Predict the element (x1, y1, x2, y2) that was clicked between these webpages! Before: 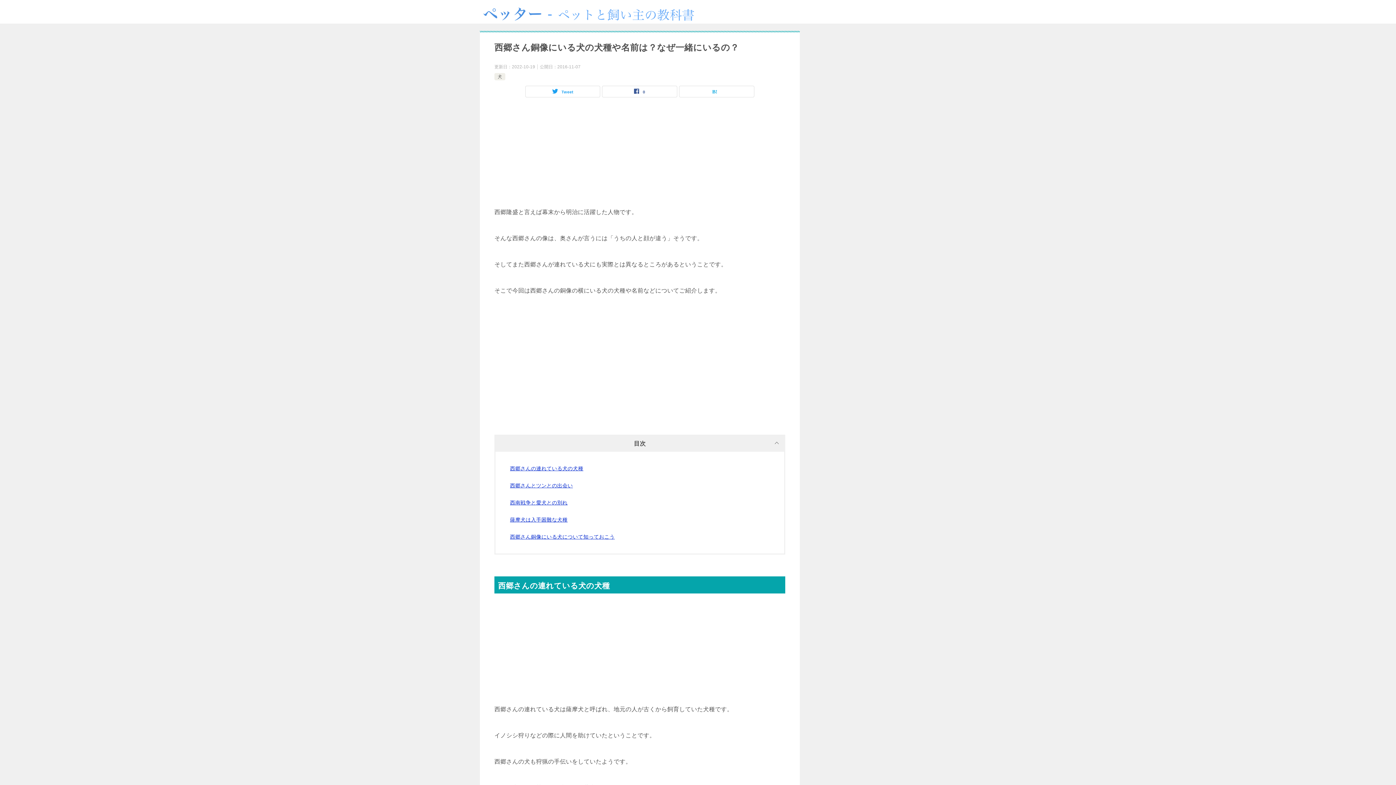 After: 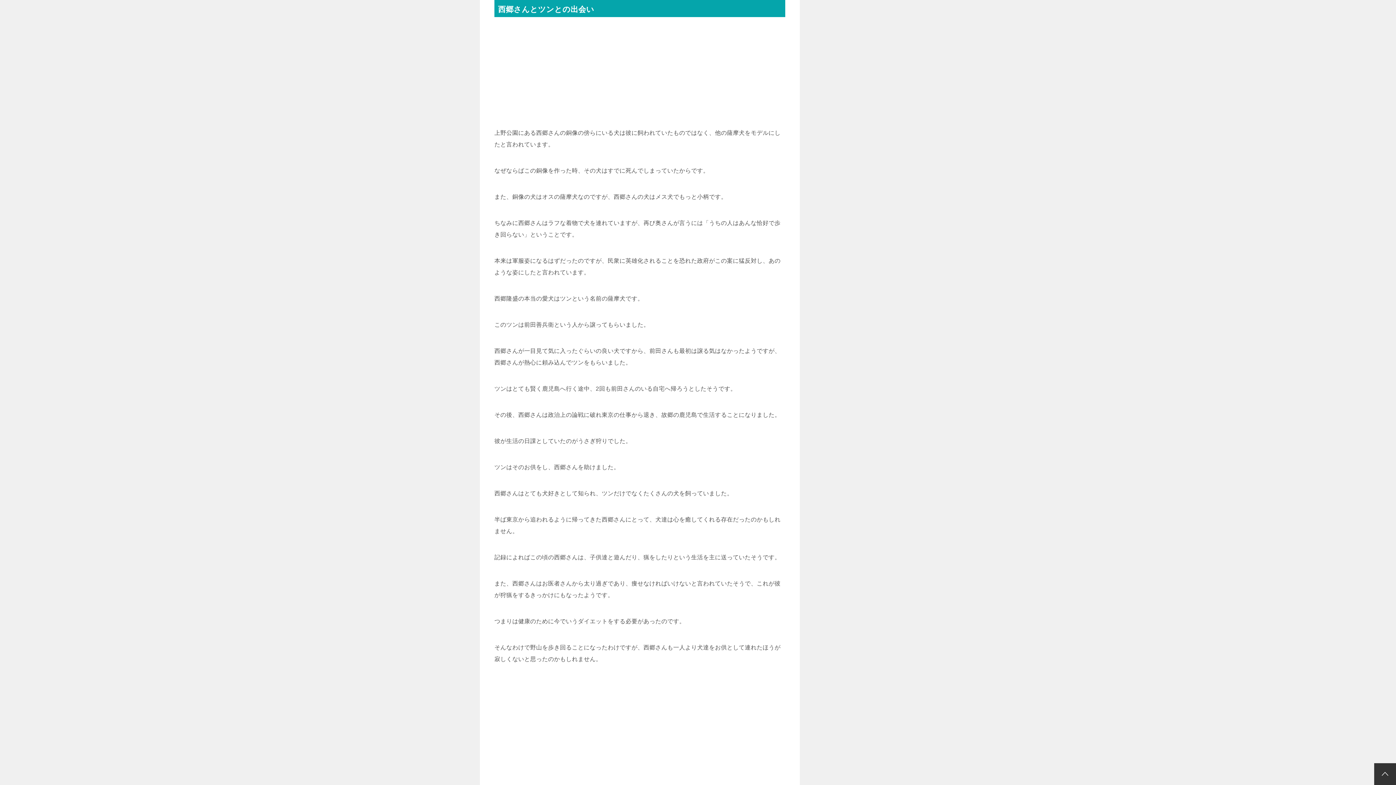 Action: bbox: (510, 482, 573, 488) label: 西郷さんとツンとの出会い